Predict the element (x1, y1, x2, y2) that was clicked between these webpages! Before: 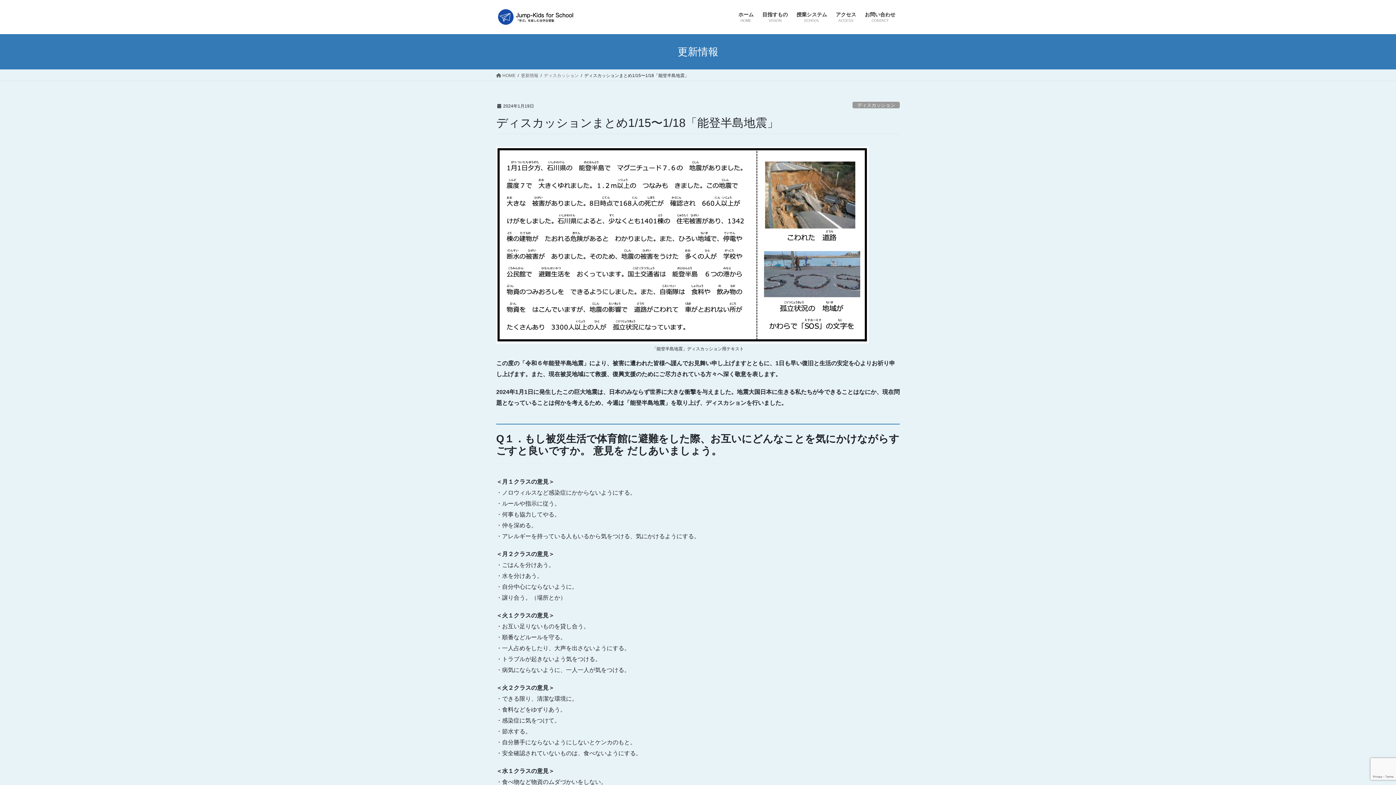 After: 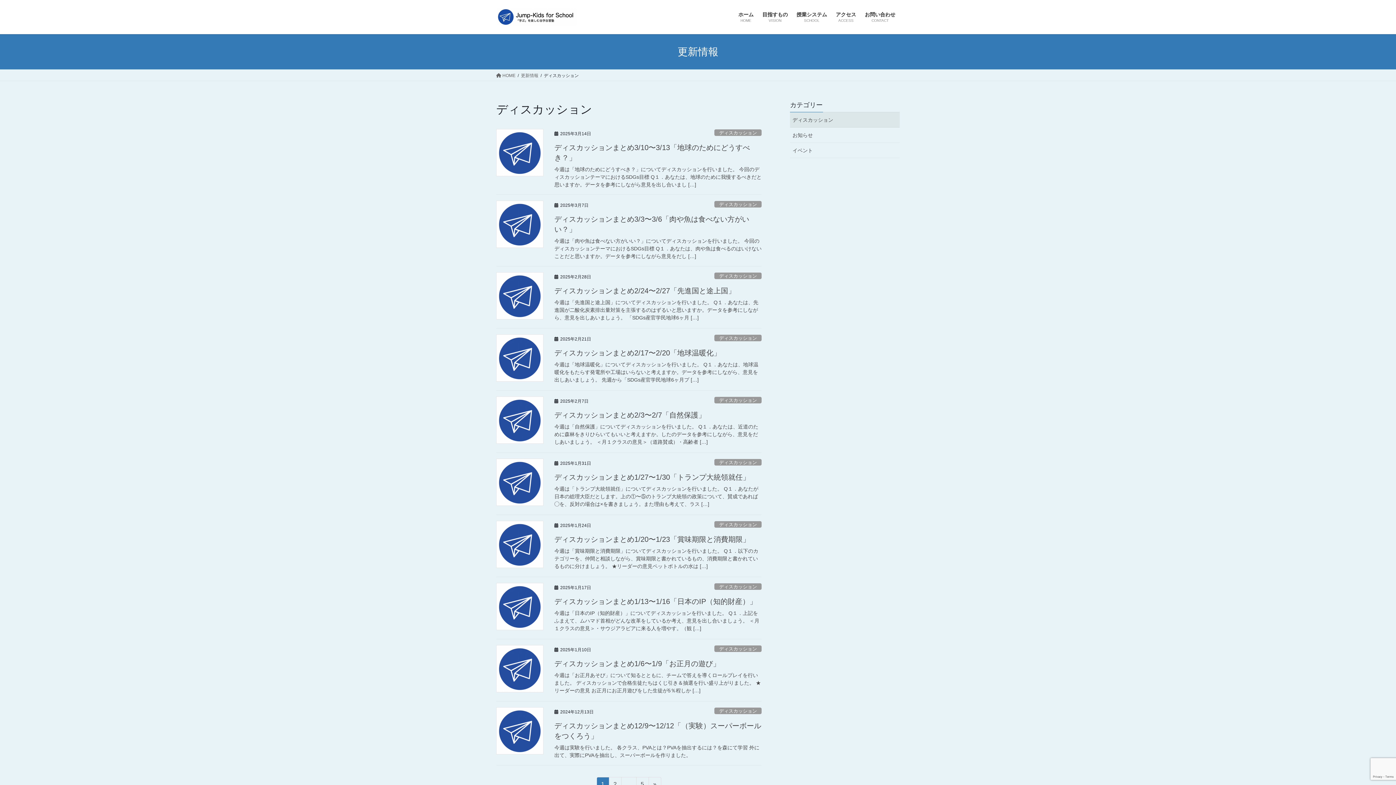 Action: label: ディスカッション bbox: (544, 72, 578, 78)